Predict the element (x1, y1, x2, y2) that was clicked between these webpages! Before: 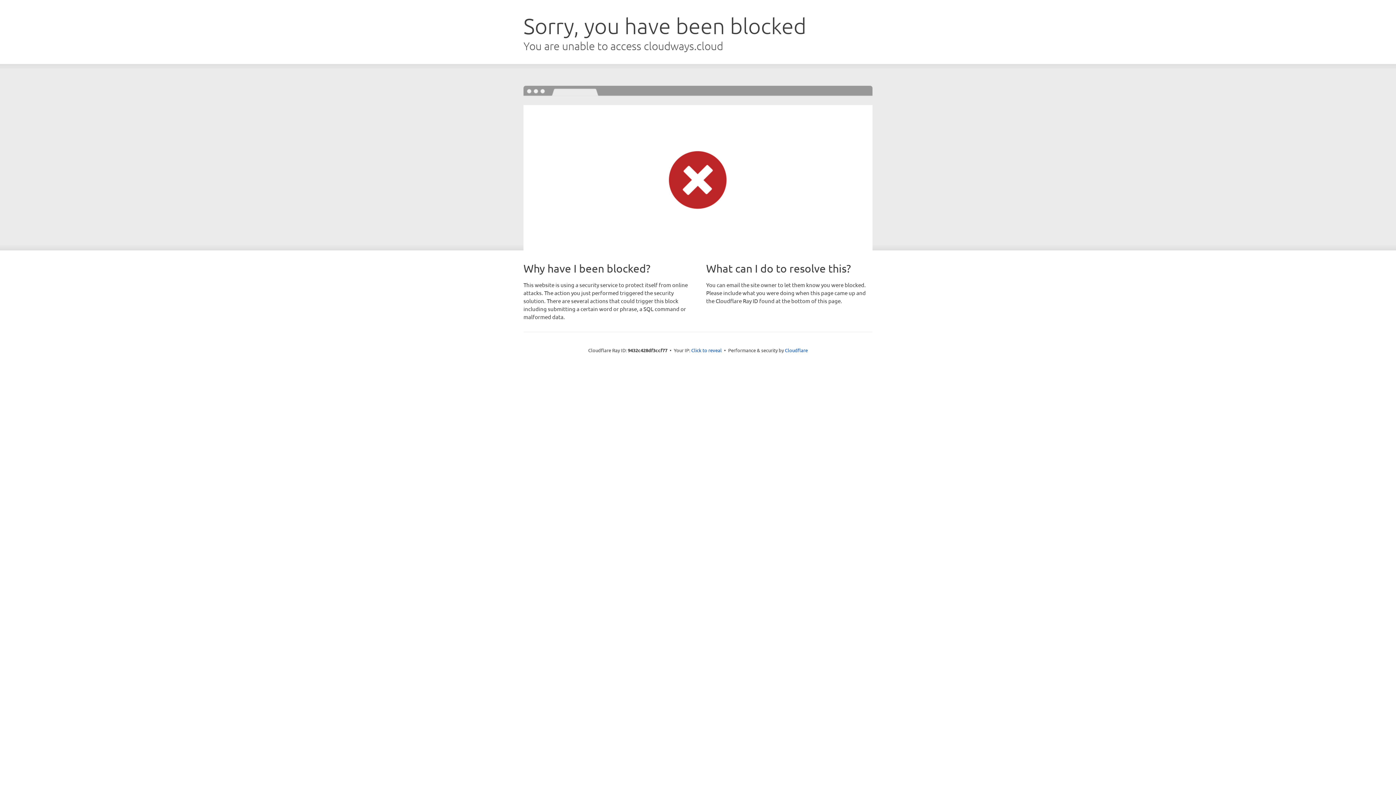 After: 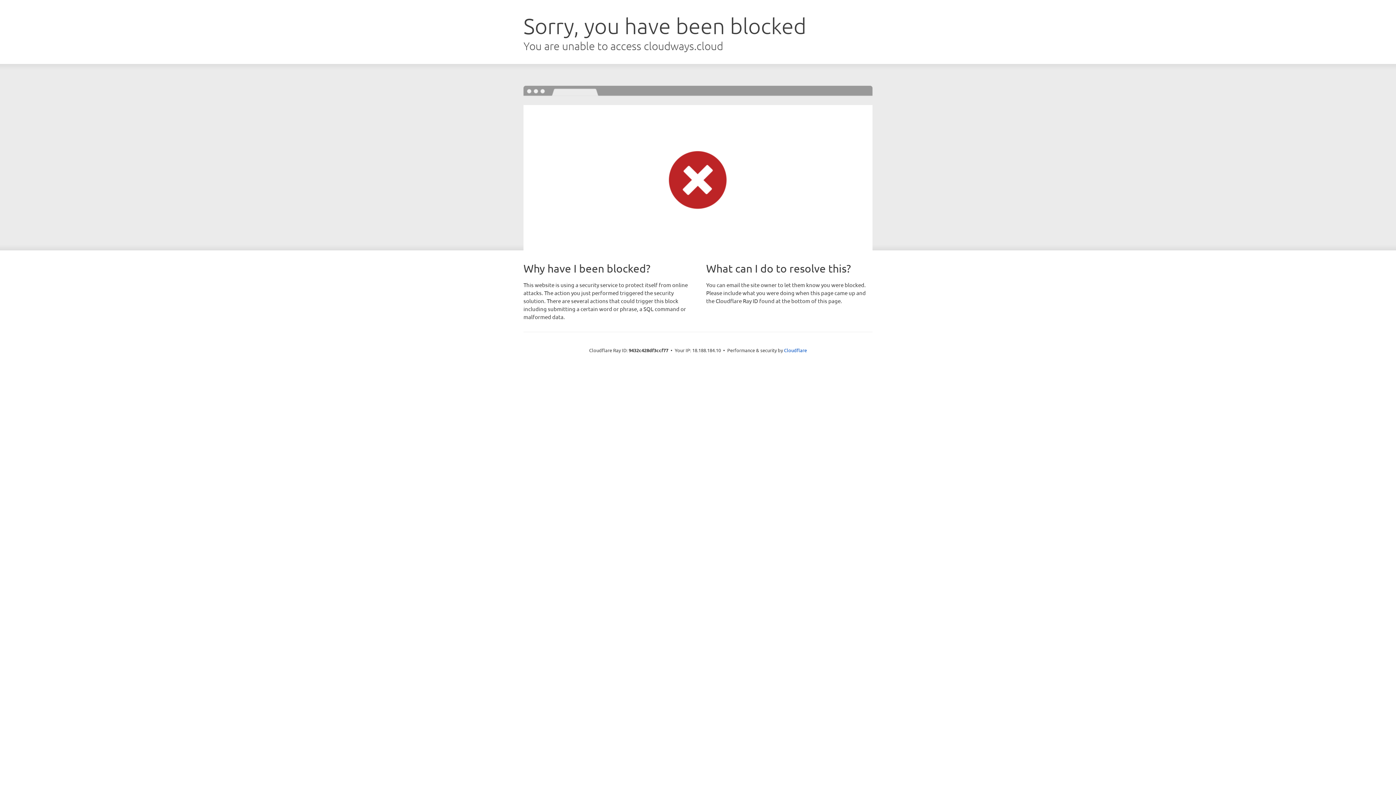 Action: label: Click to reveal bbox: (691, 346, 722, 353)